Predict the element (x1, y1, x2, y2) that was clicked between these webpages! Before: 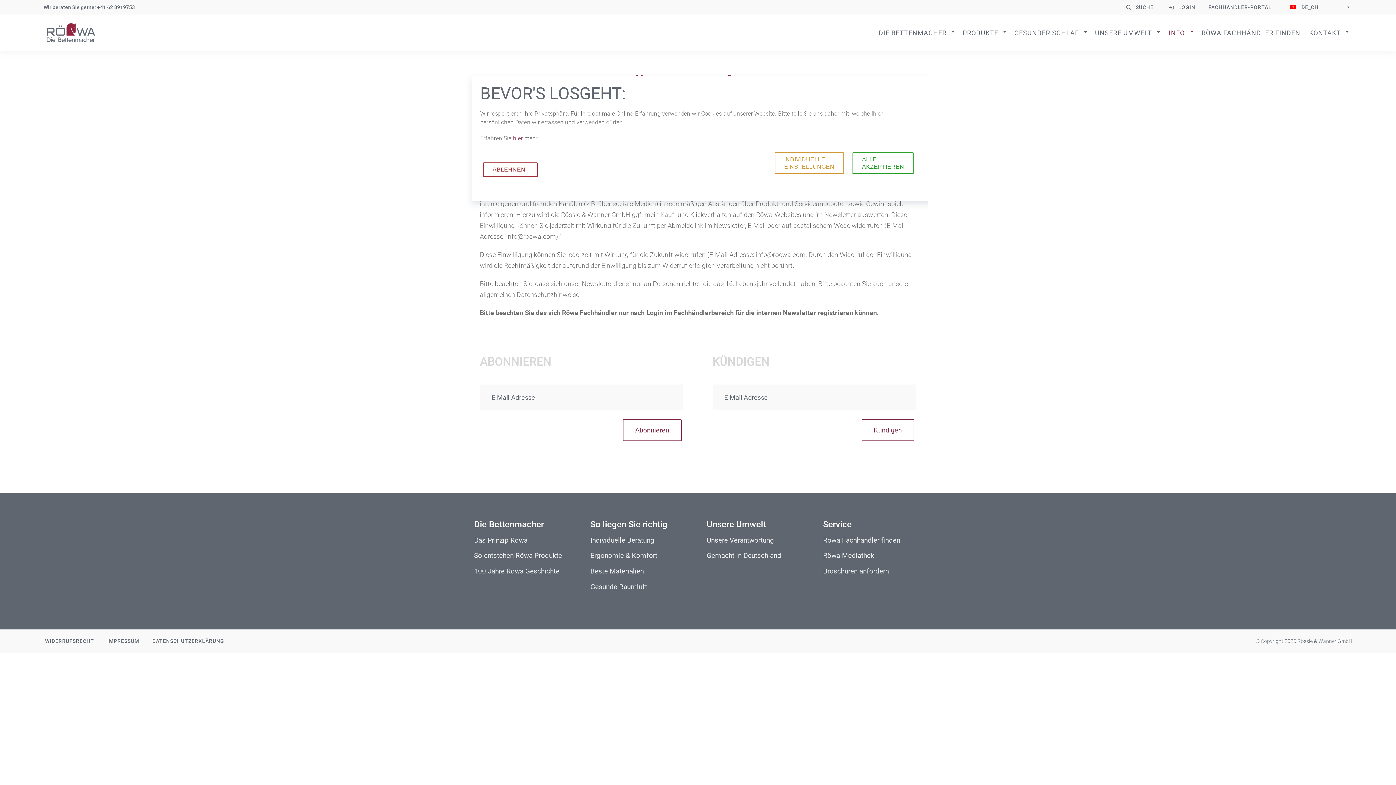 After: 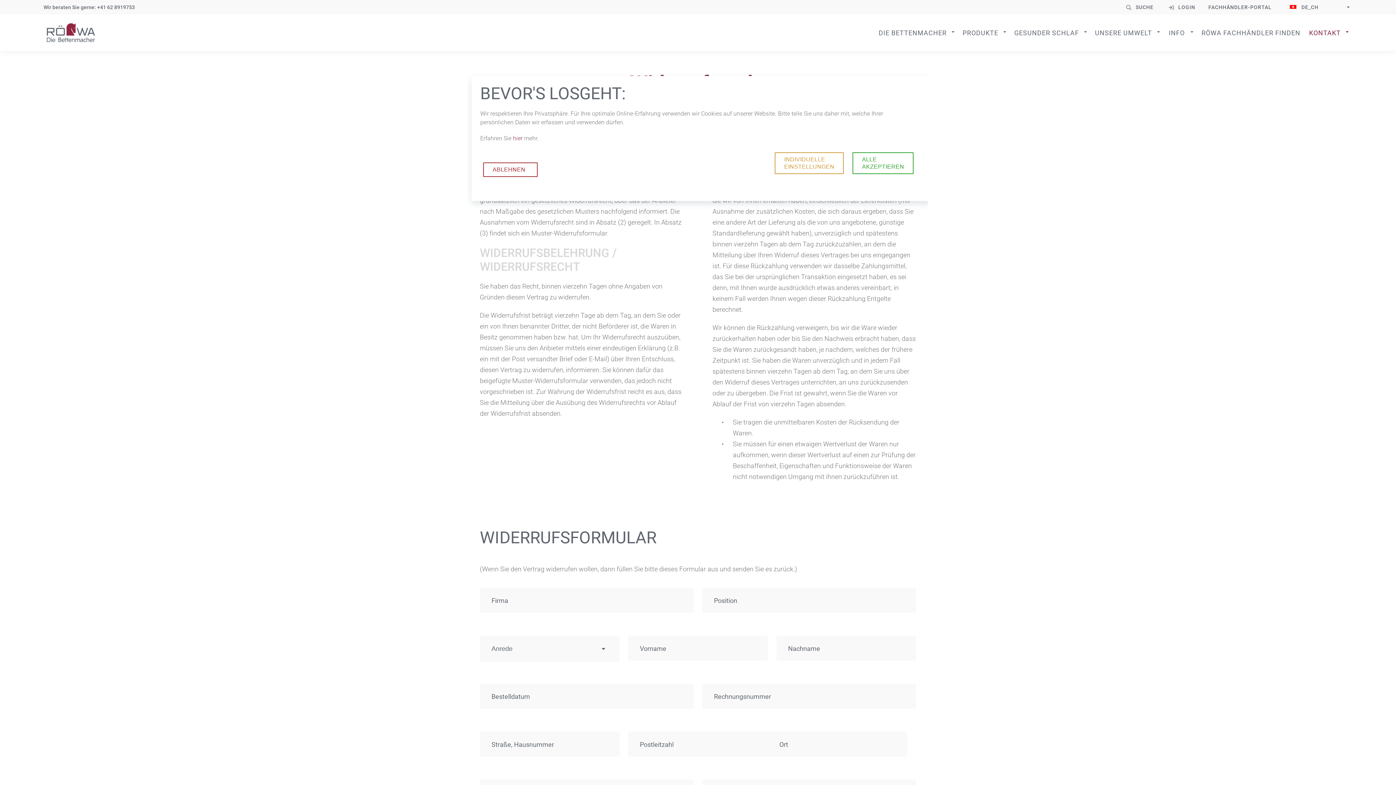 Action: bbox: (45, 631, 94, 651) label: WIDERRUFSRECHT